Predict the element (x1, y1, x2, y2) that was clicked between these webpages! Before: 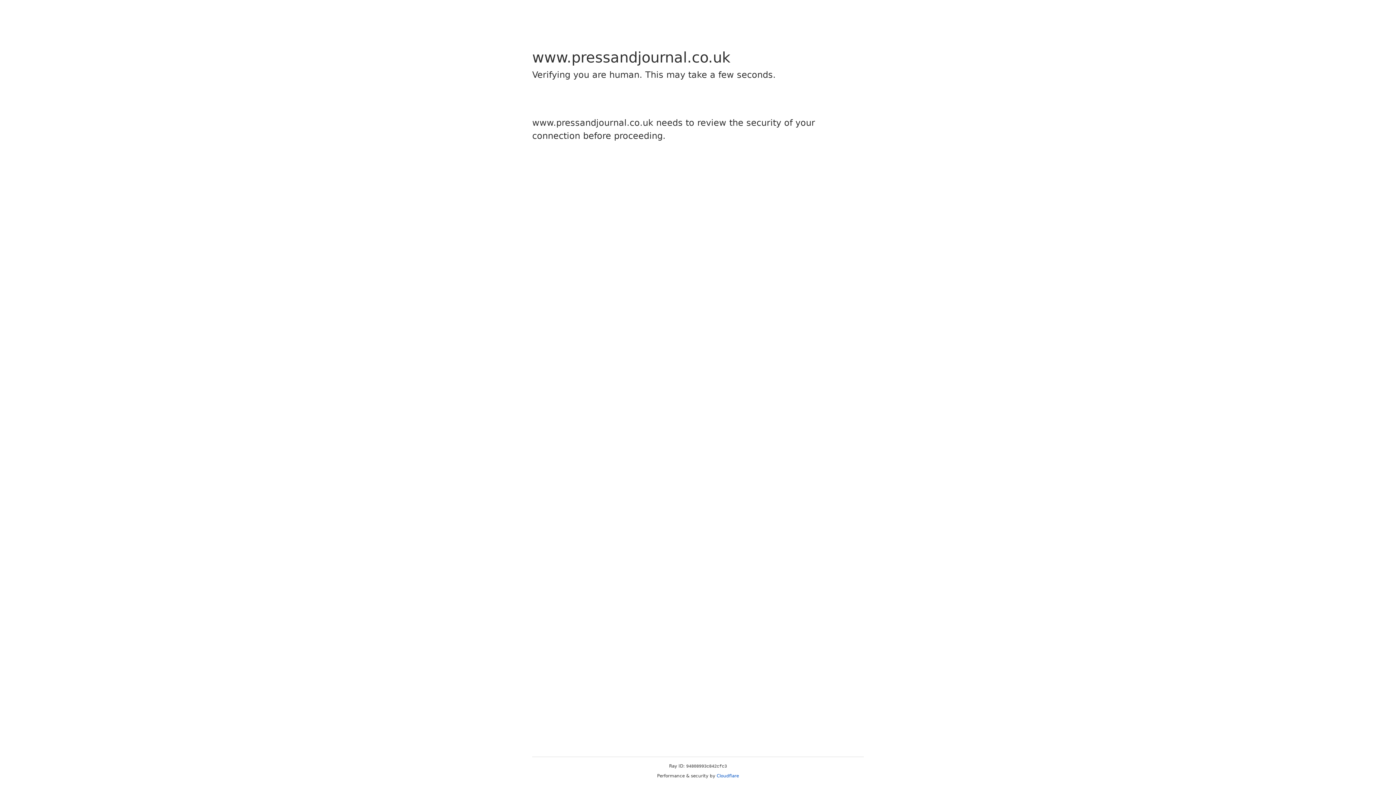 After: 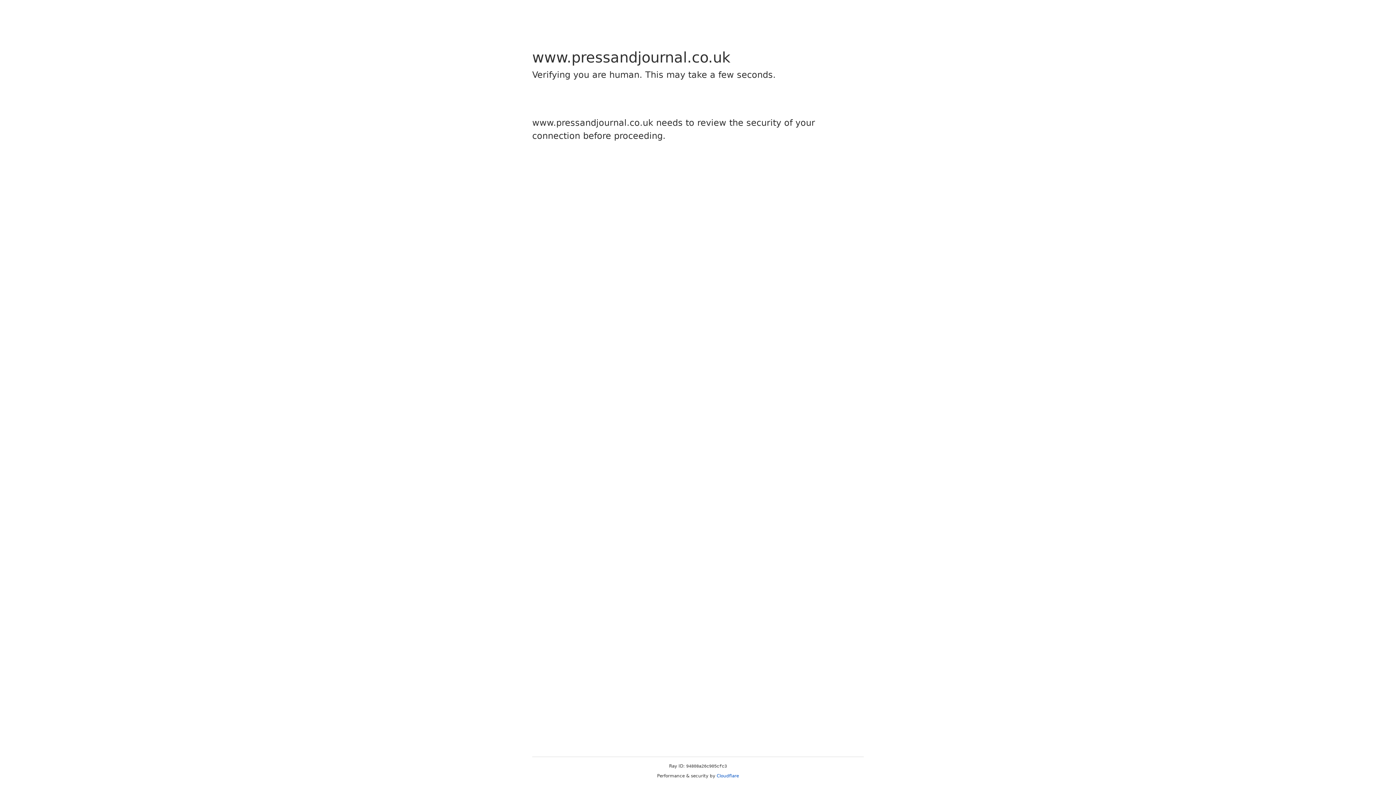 Action: label: Cloudflare bbox: (716, 773, 739, 778)